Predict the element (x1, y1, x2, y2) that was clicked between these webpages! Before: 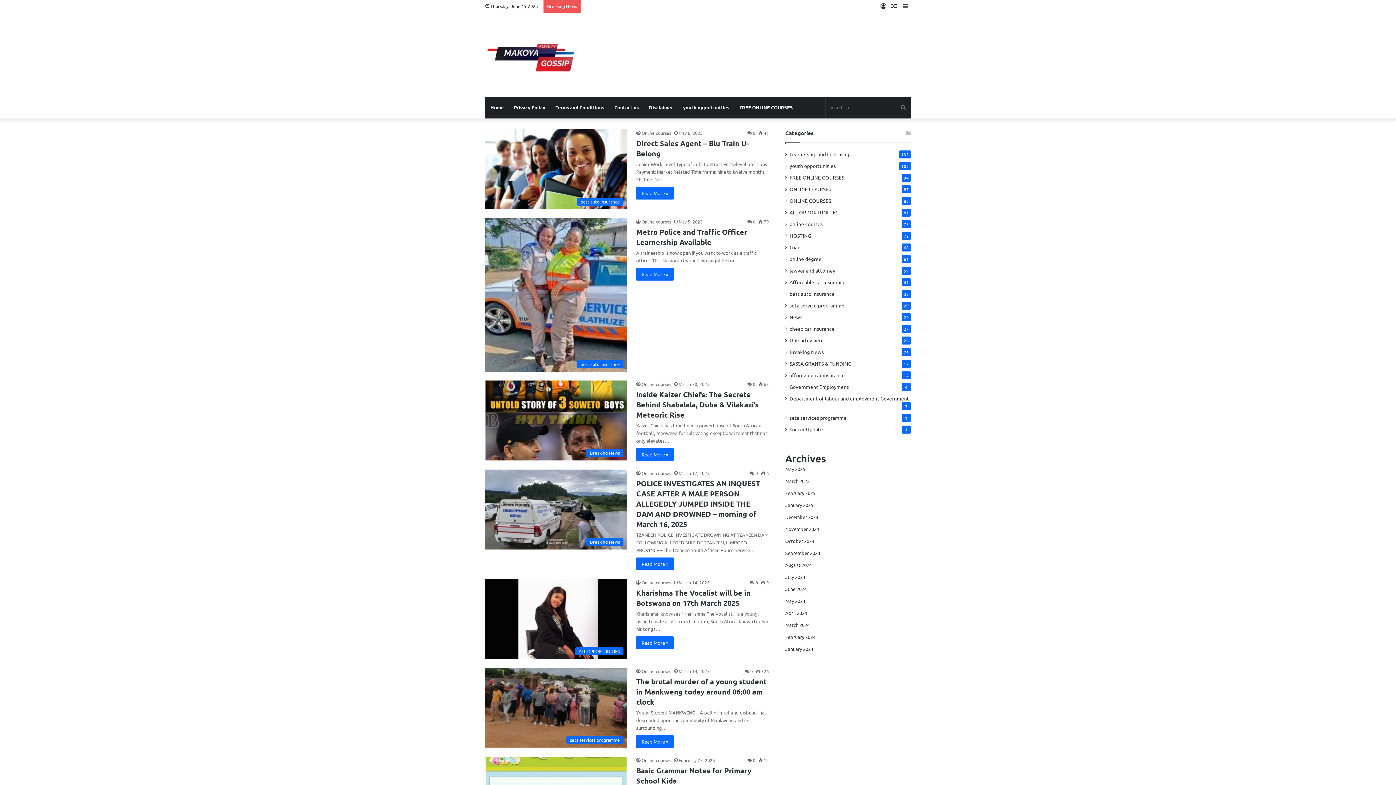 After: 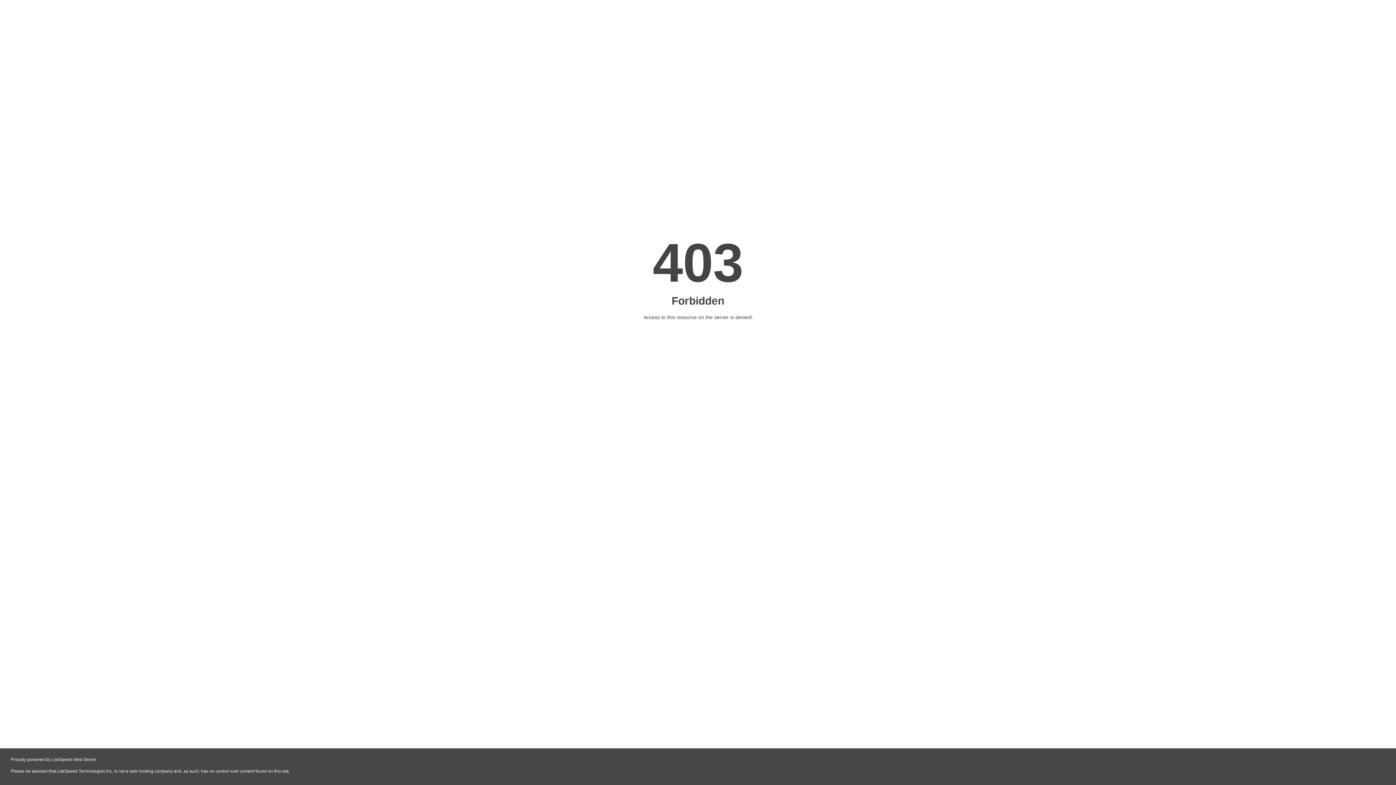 Action: bbox: (485, 96, 509, 118) label: Home